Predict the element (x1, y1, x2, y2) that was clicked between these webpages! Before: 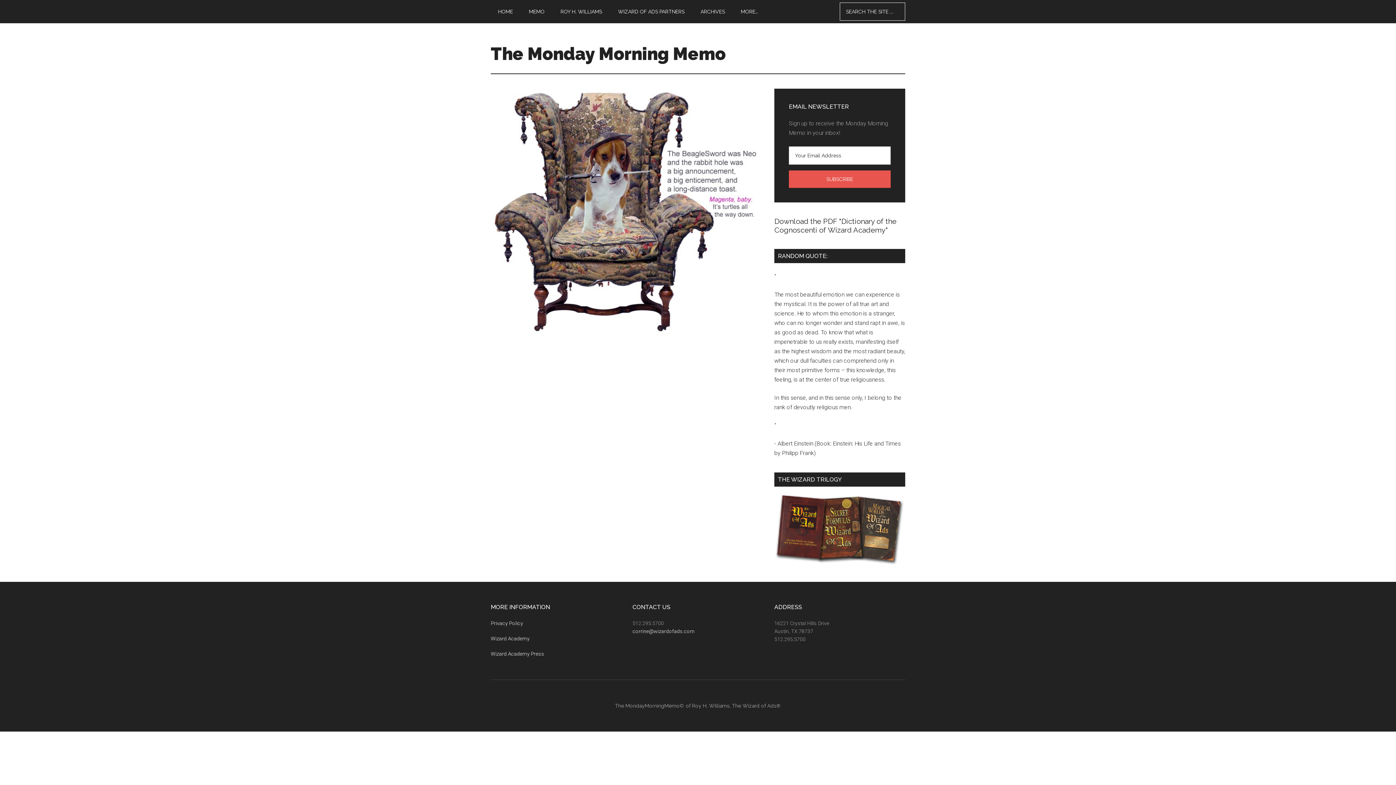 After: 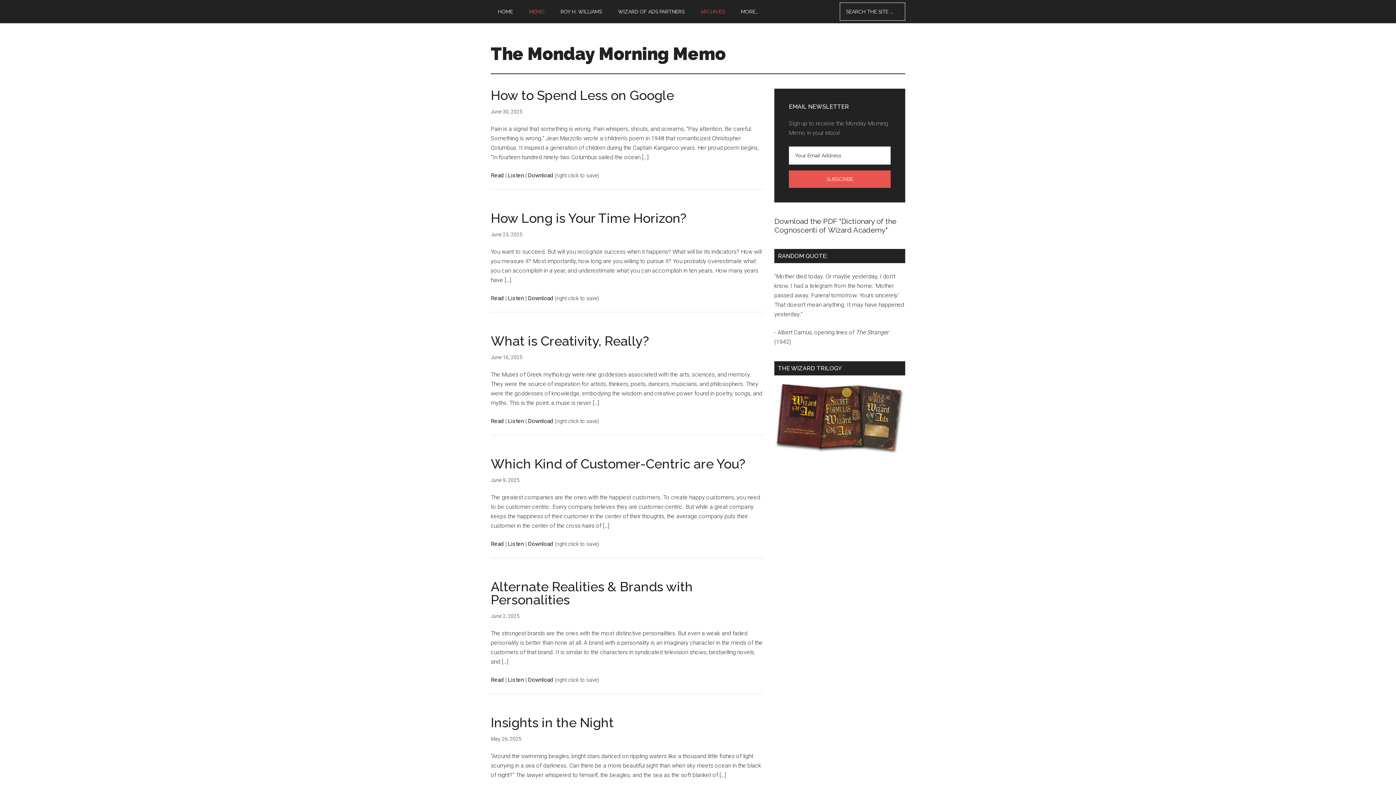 Action: bbox: (693, 0, 732, 23) label: ARCHIVES